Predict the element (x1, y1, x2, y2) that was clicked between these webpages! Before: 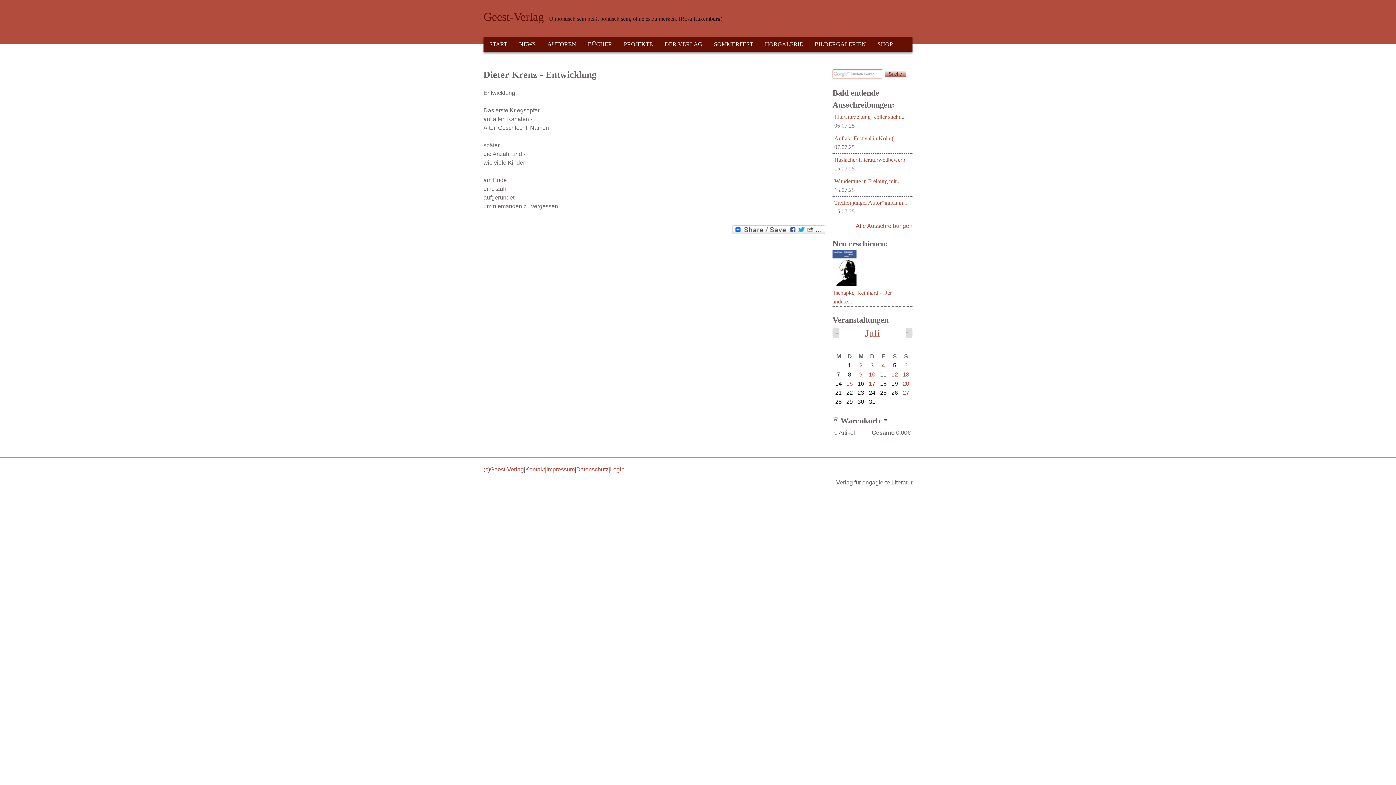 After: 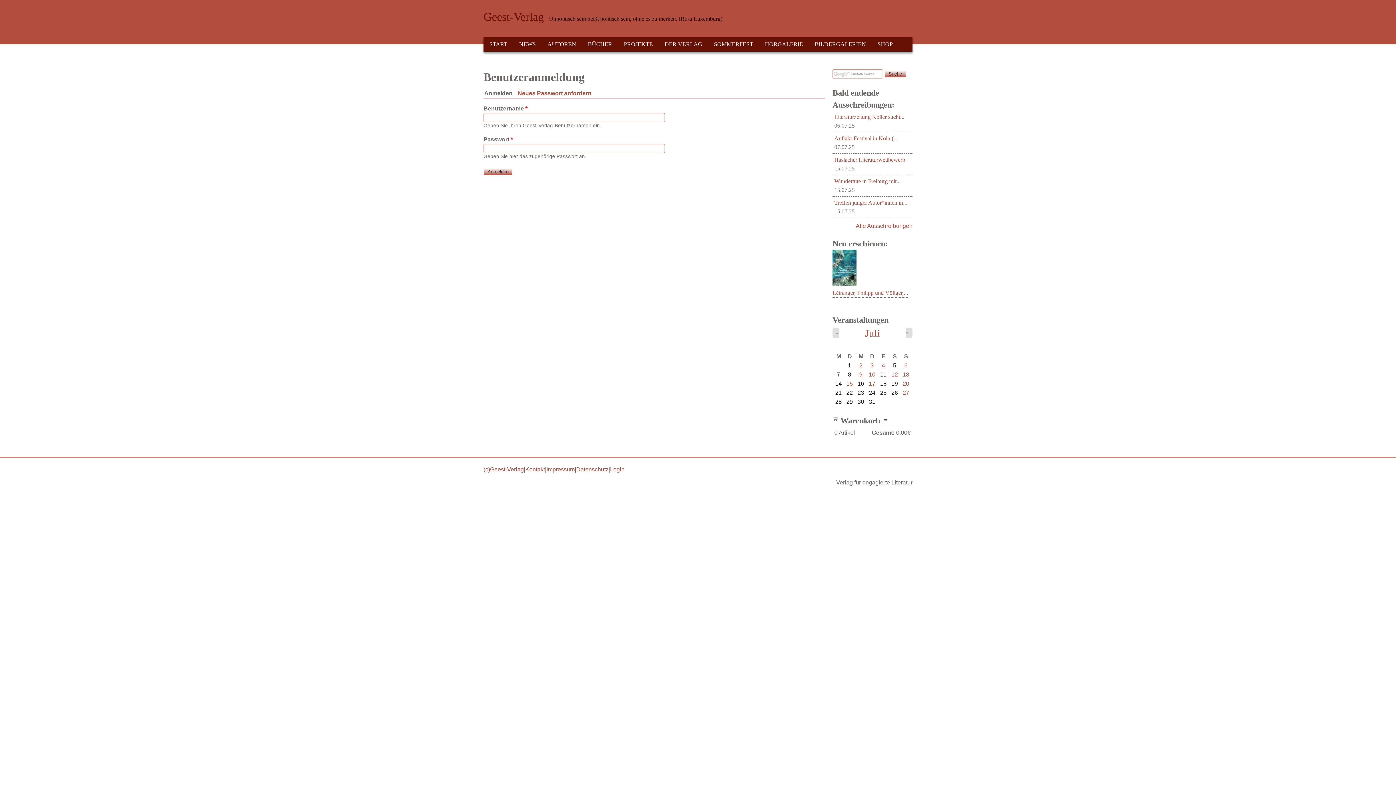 Action: bbox: (610, 466, 624, 472) label: Login